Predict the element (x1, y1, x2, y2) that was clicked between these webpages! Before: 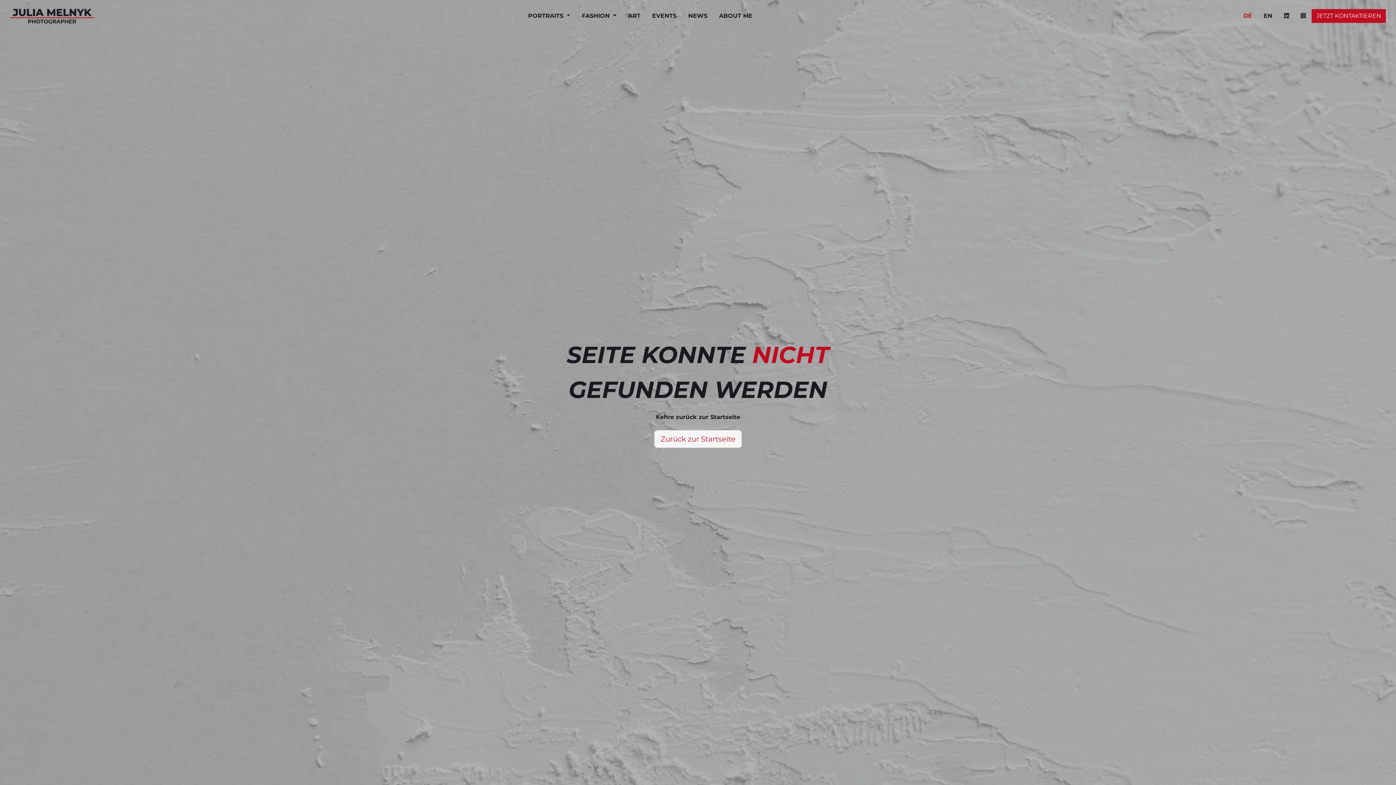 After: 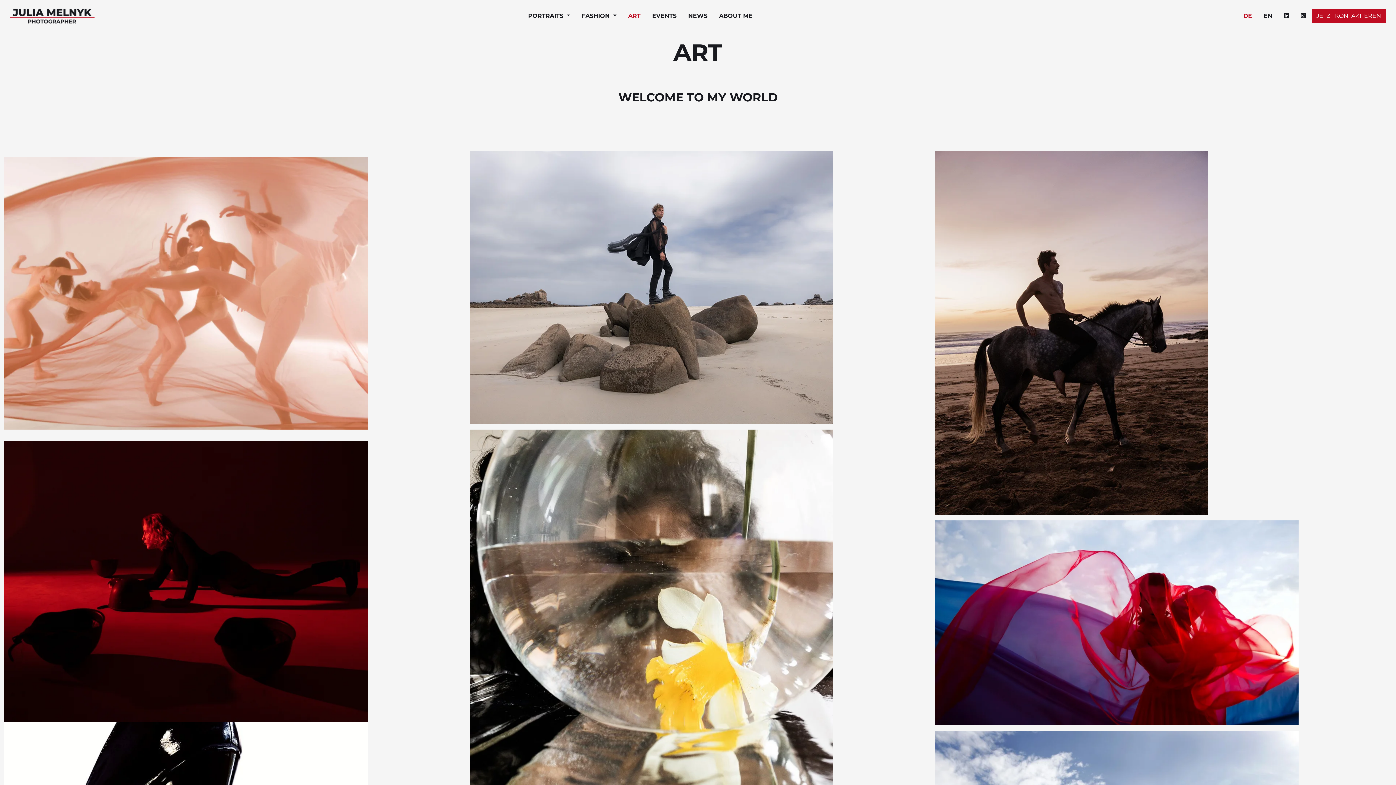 Action: label: ART bbox: (622, 8, 646, 23)